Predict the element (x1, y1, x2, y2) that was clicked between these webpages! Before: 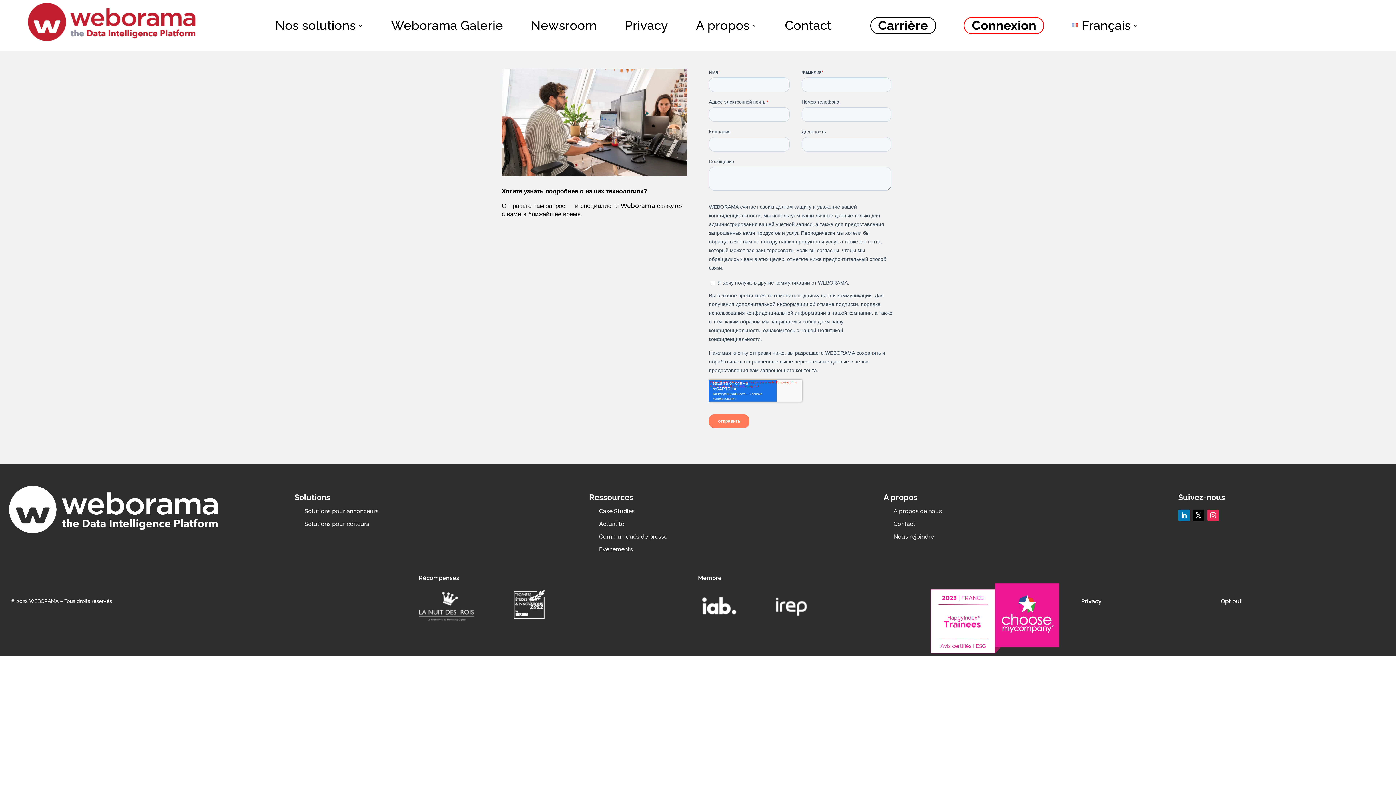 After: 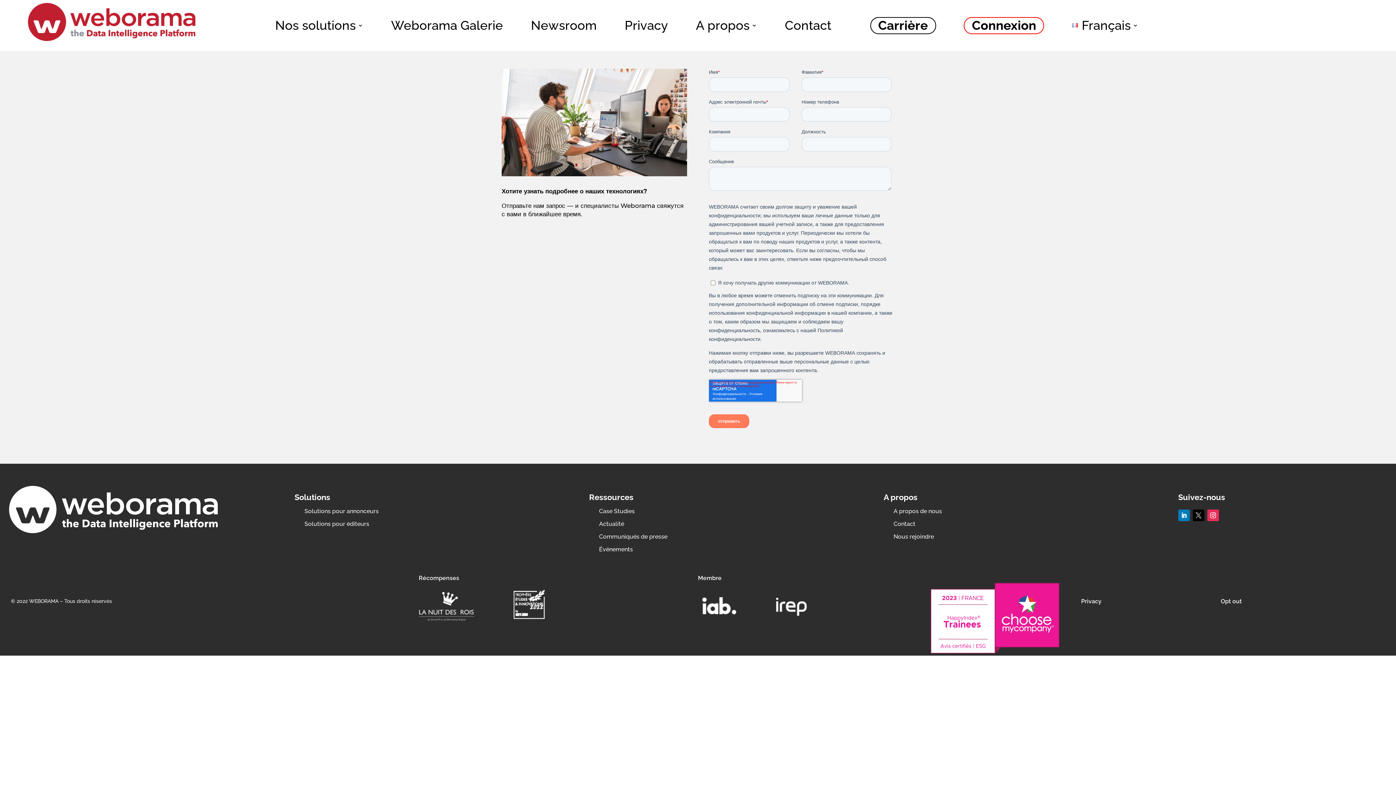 Action: bbox: (1193, 509, 1204, 521)